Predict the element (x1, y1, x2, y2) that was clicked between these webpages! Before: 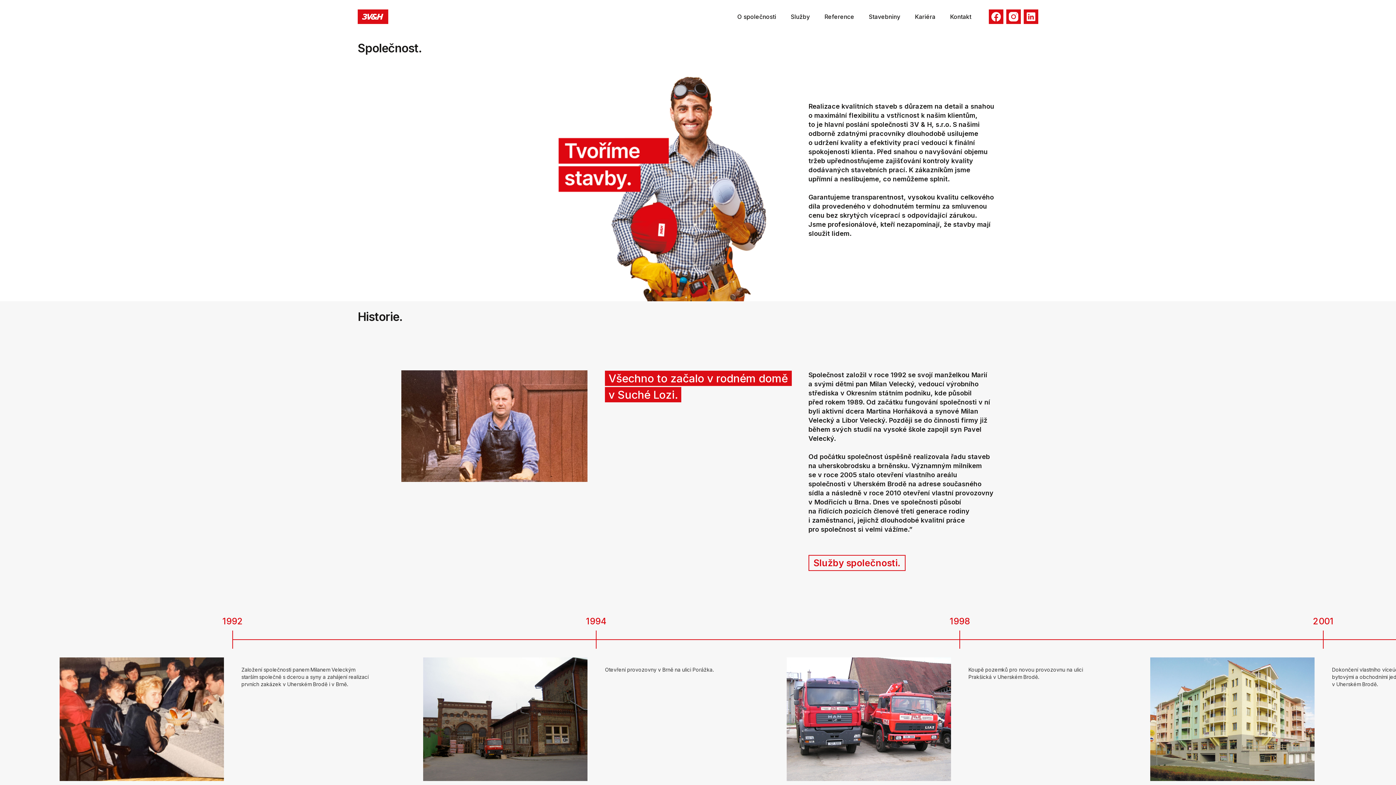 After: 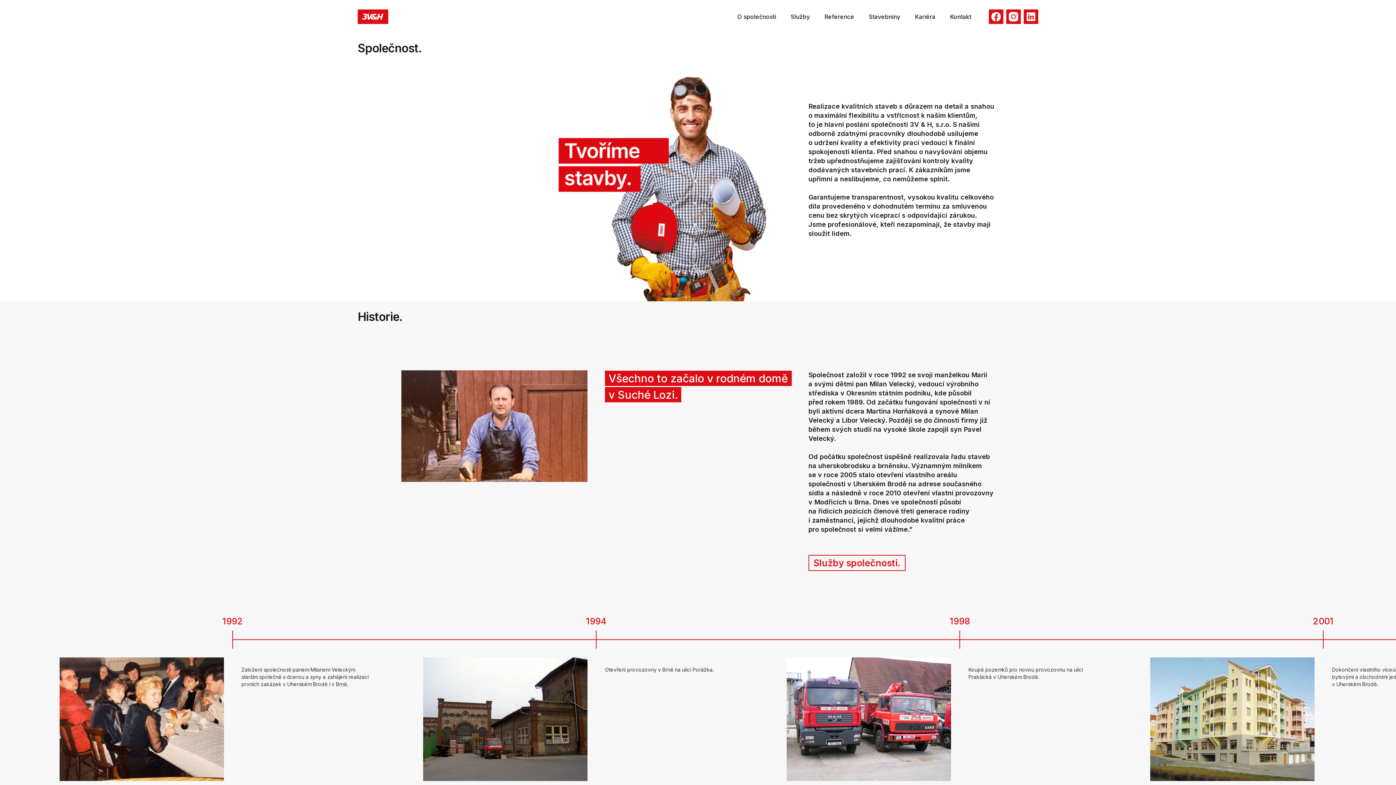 Action: bbox: (989, 9, 1003, 24)